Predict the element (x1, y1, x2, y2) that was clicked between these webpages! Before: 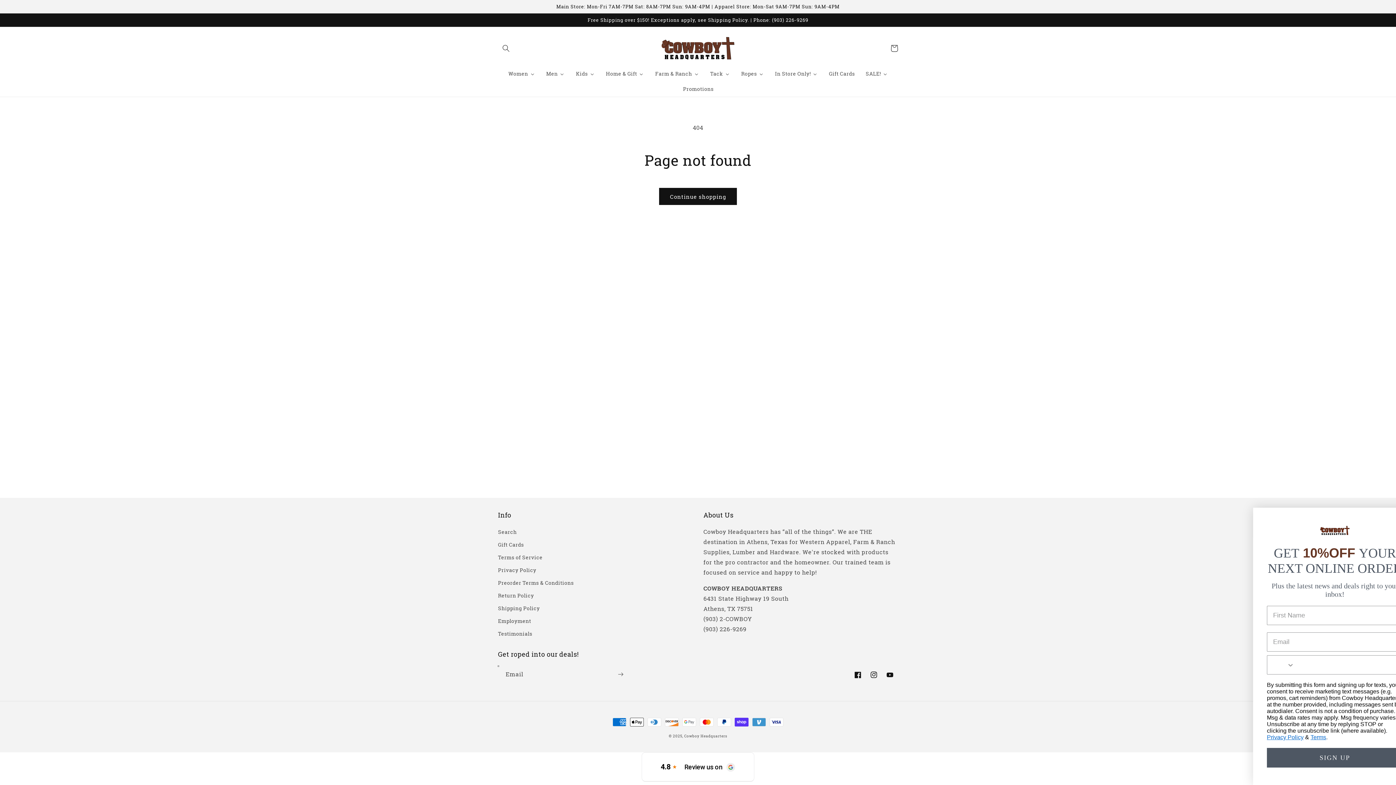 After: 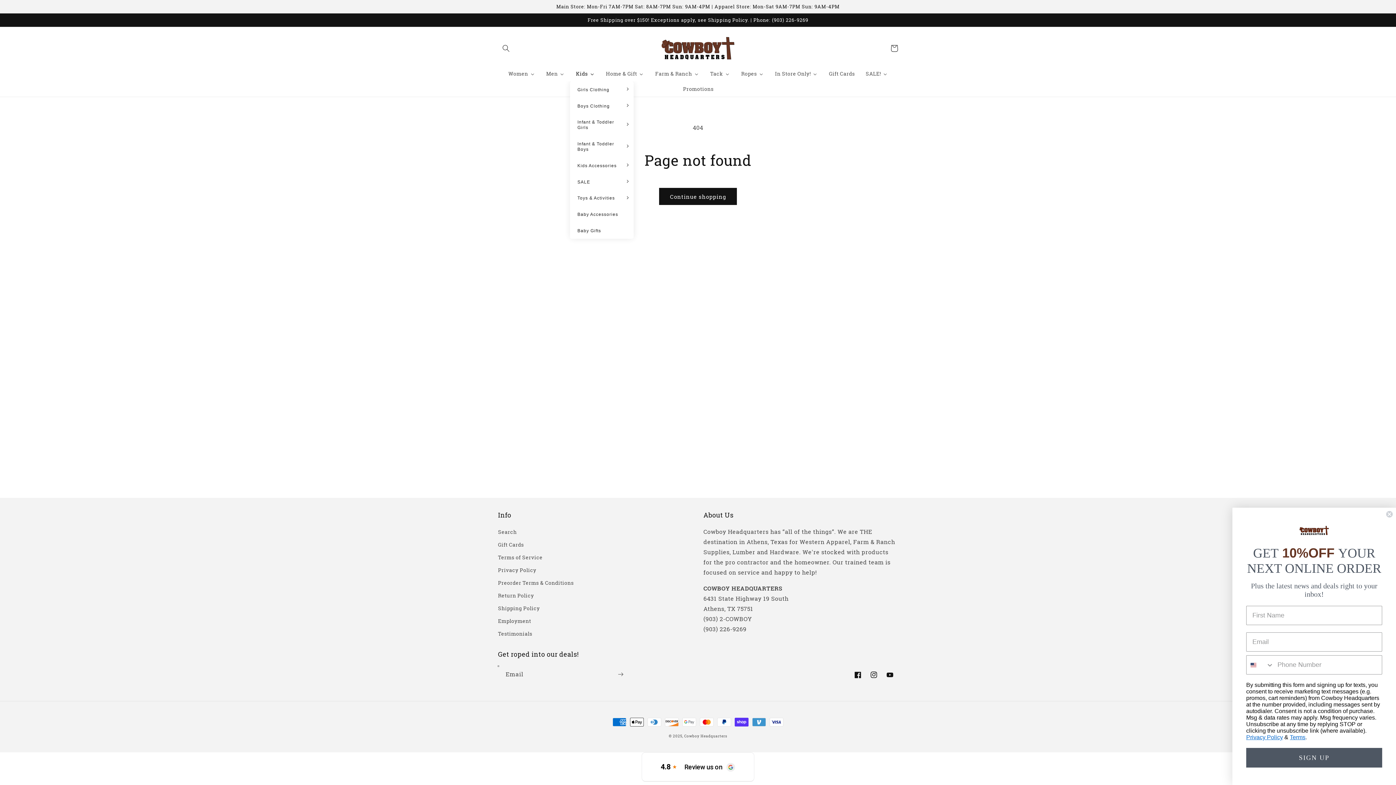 Action: label: Kids bbox: (570, 66, 600, 81)